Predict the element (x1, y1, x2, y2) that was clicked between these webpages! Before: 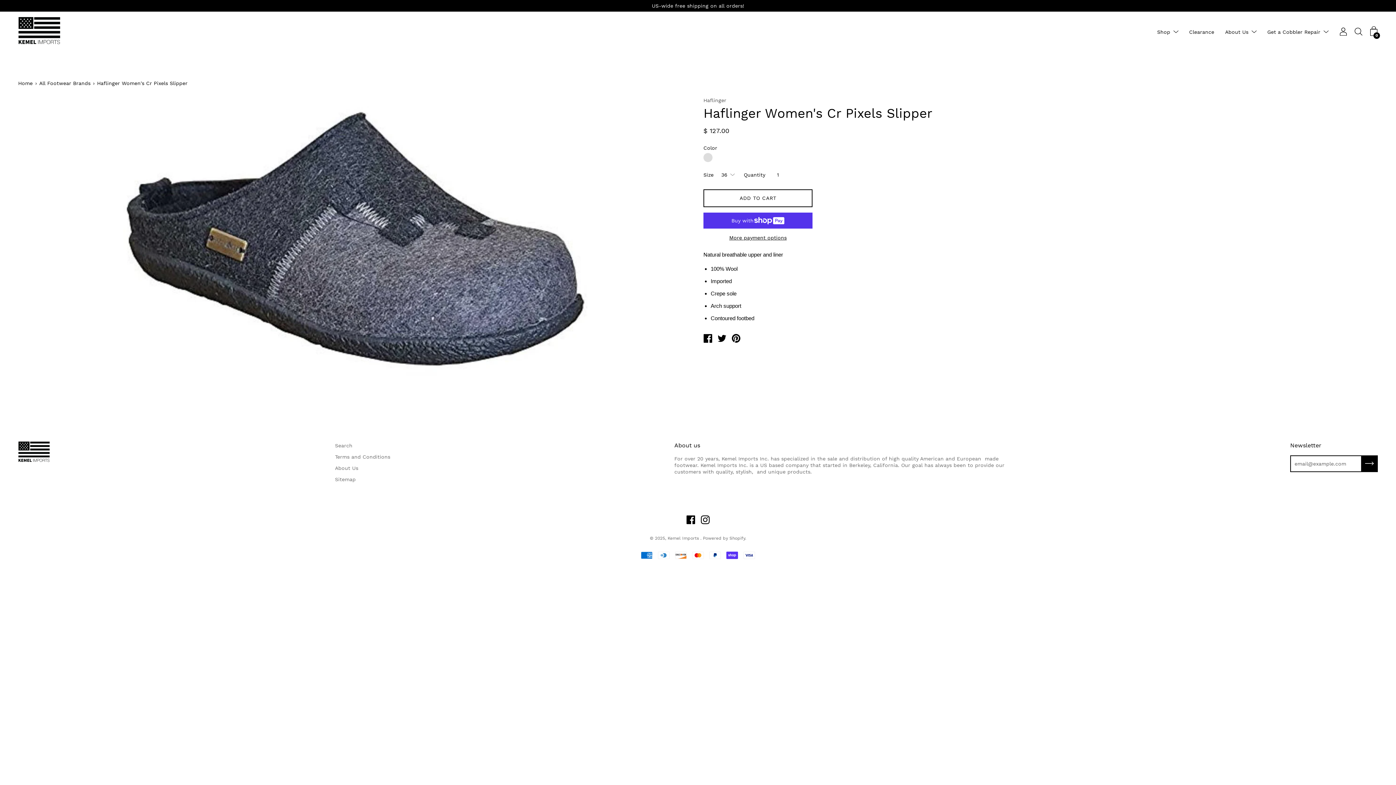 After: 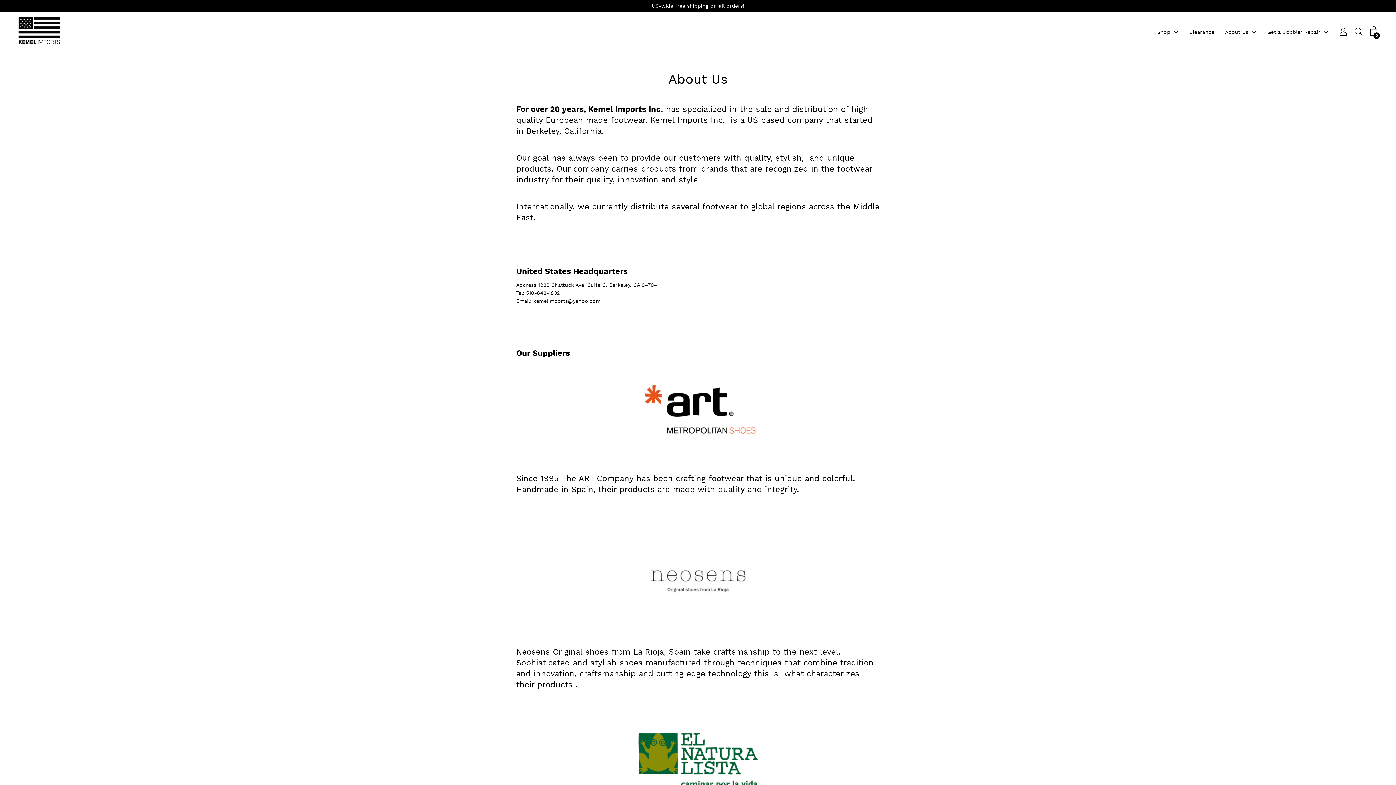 Action: label: About Us bbox: (1225, 27, 1248, 35)